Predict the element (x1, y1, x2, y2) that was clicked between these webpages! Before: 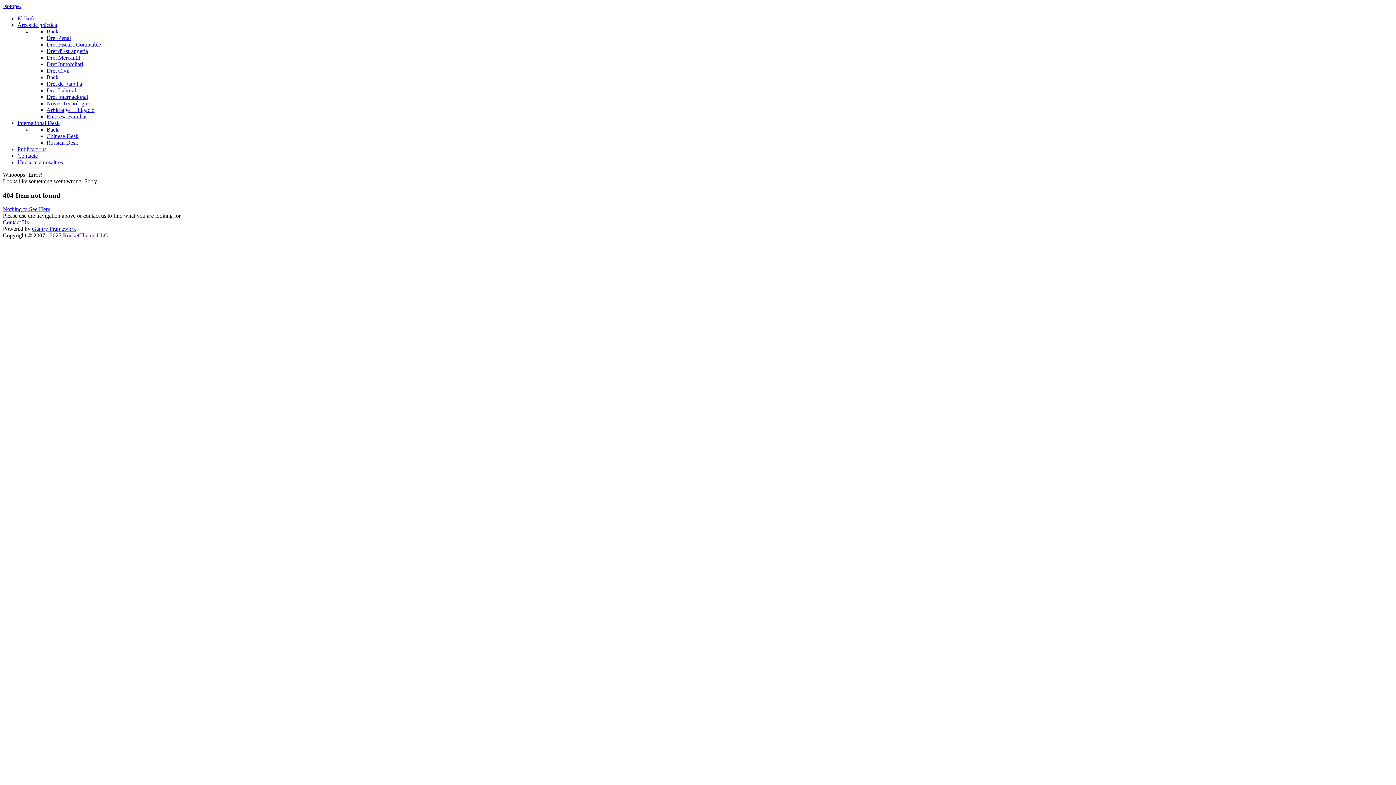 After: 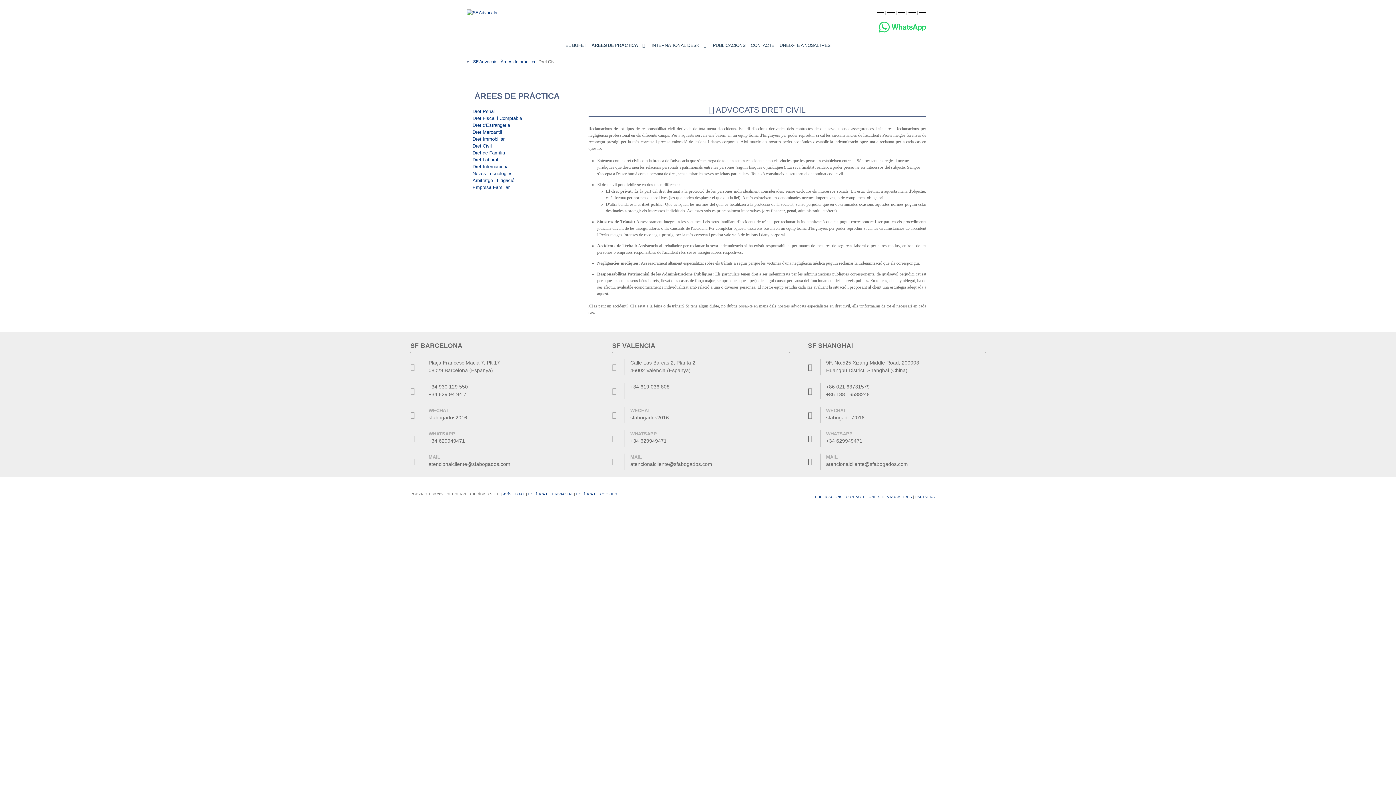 Action: label: Dret Civil bbox: (46, 67, 69, 73)